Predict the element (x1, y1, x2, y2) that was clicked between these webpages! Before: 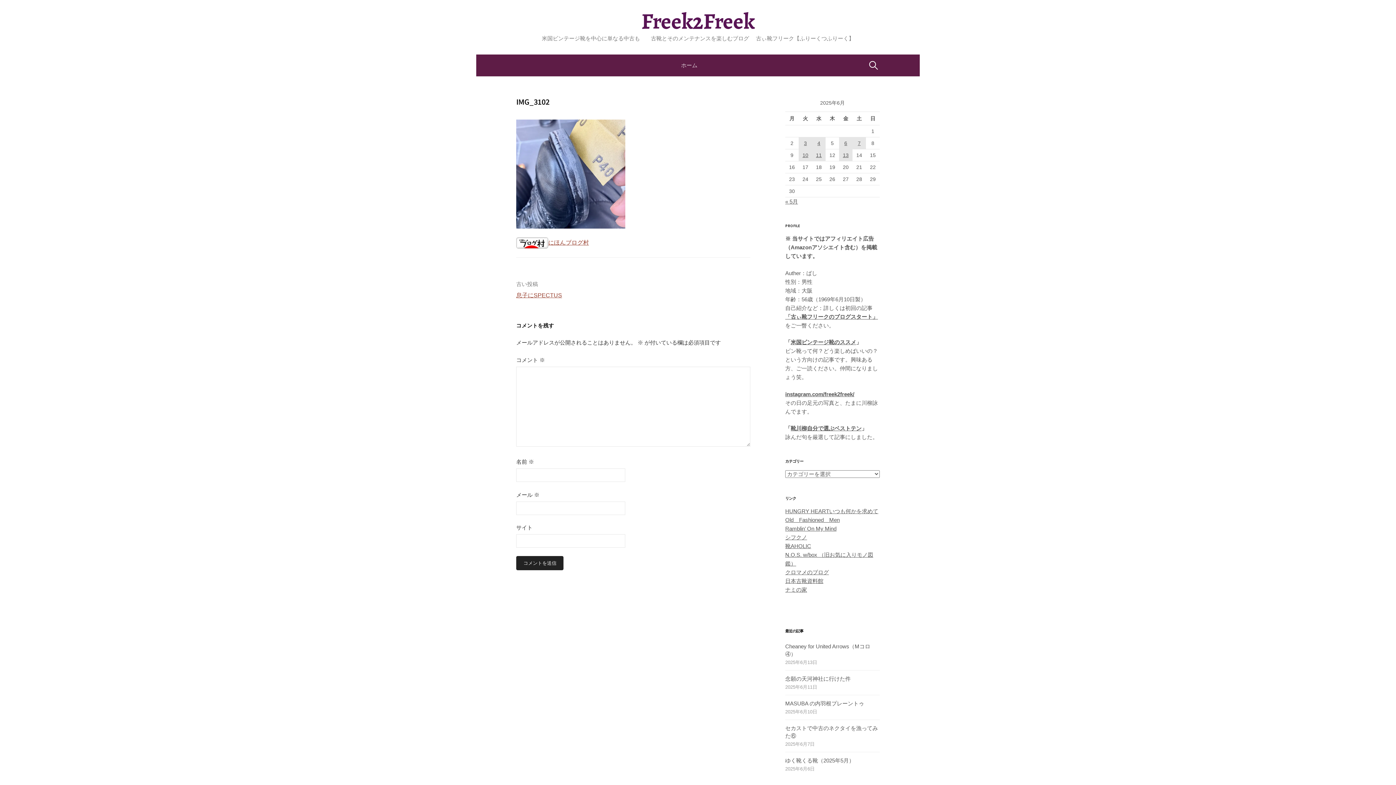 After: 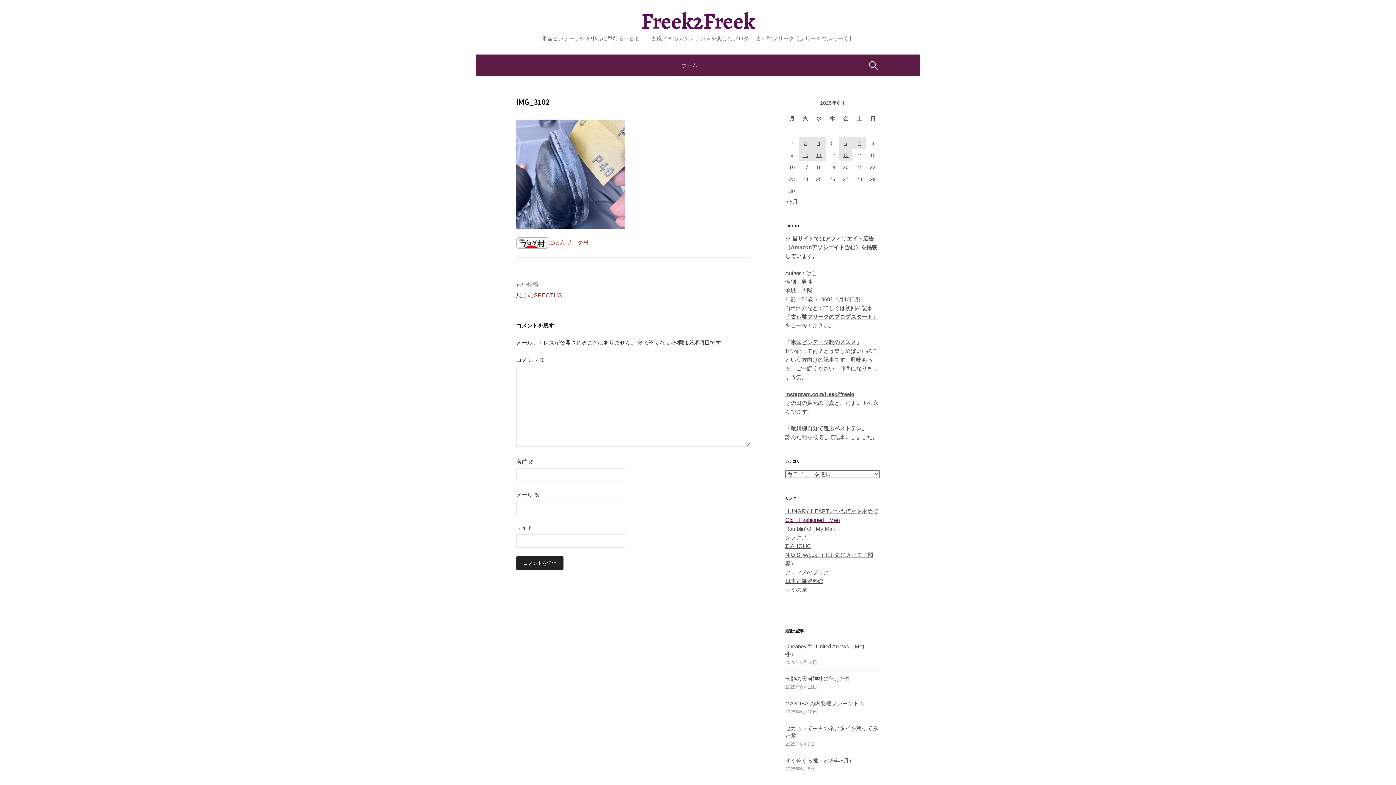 Action: label: Old　Fashioned　Men bbox: (785, 517, 840, 523)